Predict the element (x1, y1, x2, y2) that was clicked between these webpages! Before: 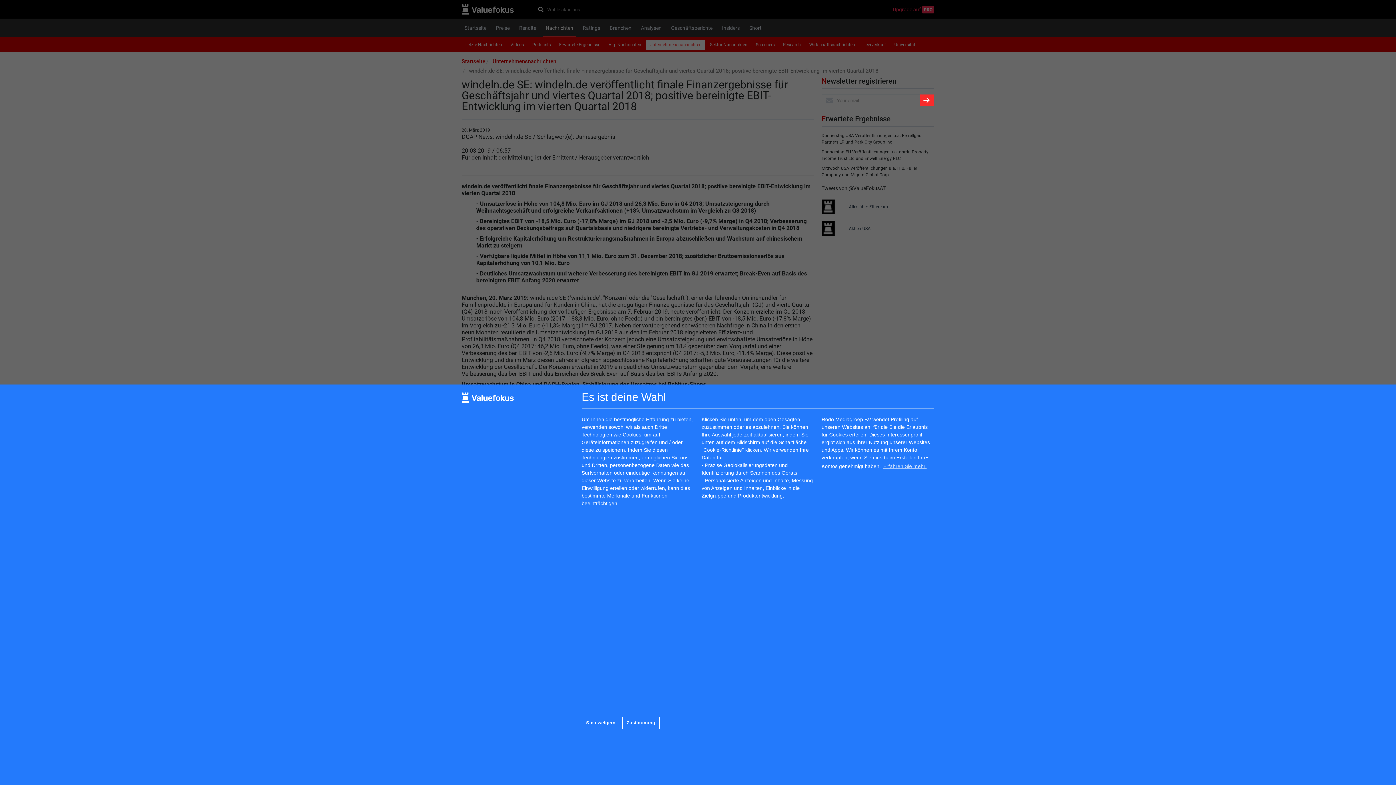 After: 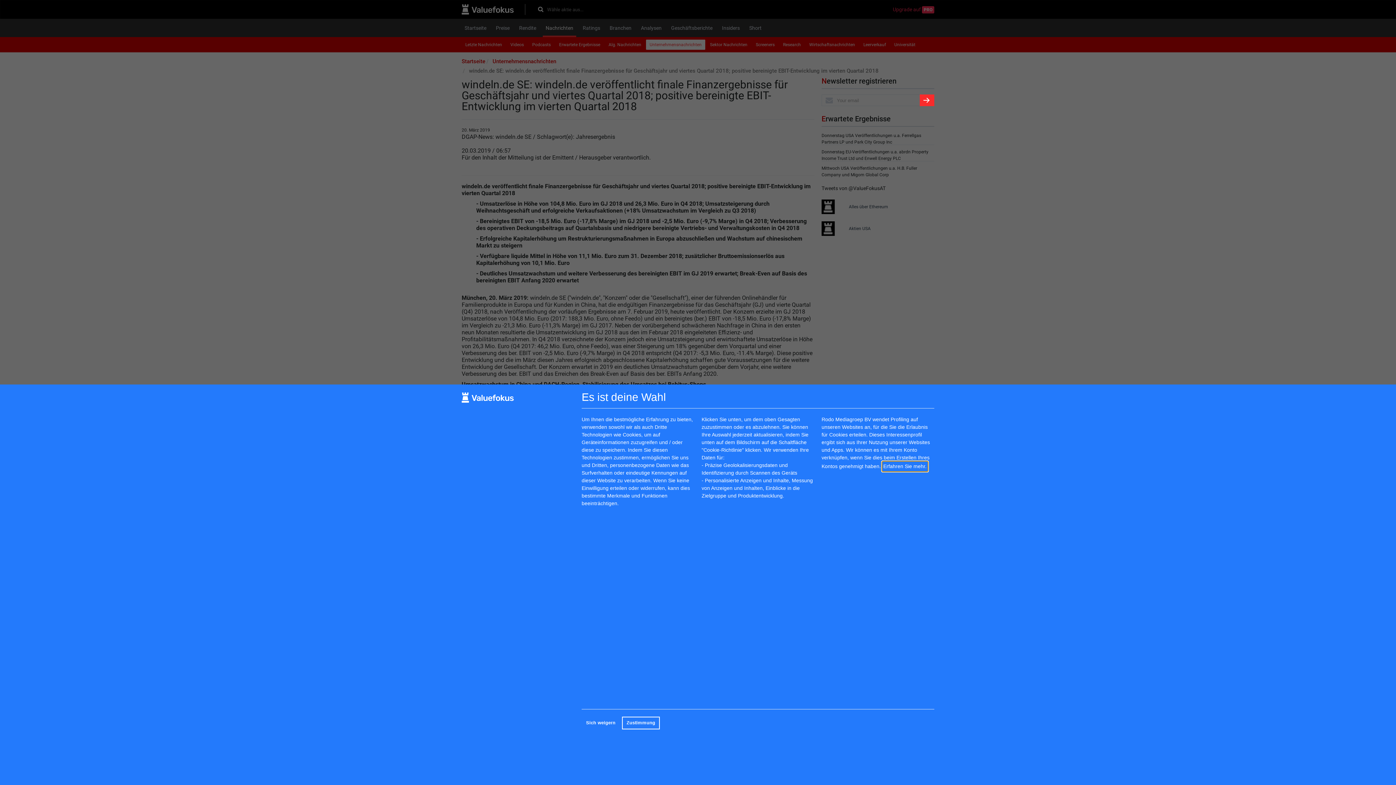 Action: bbox: (882, 461, 927, 471) label: learn more about cookies